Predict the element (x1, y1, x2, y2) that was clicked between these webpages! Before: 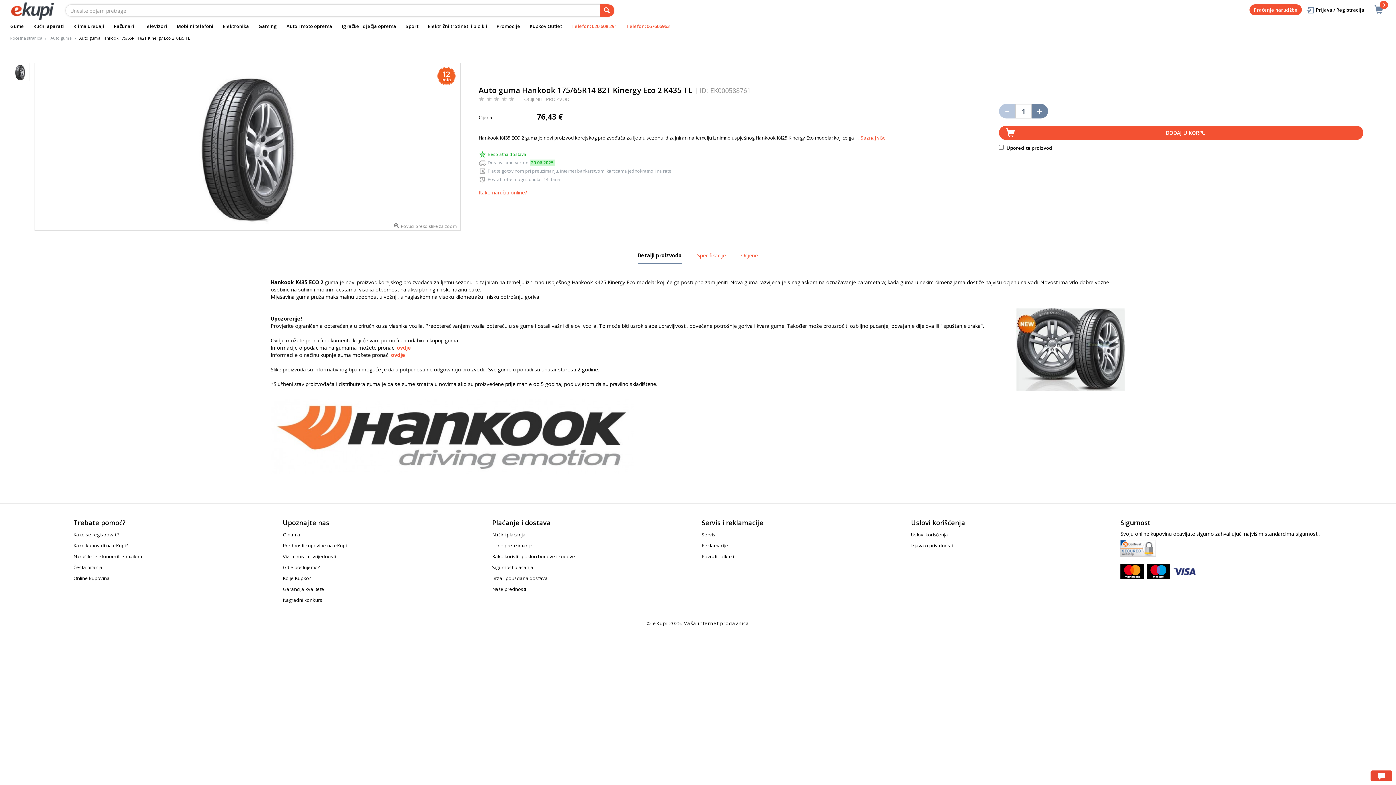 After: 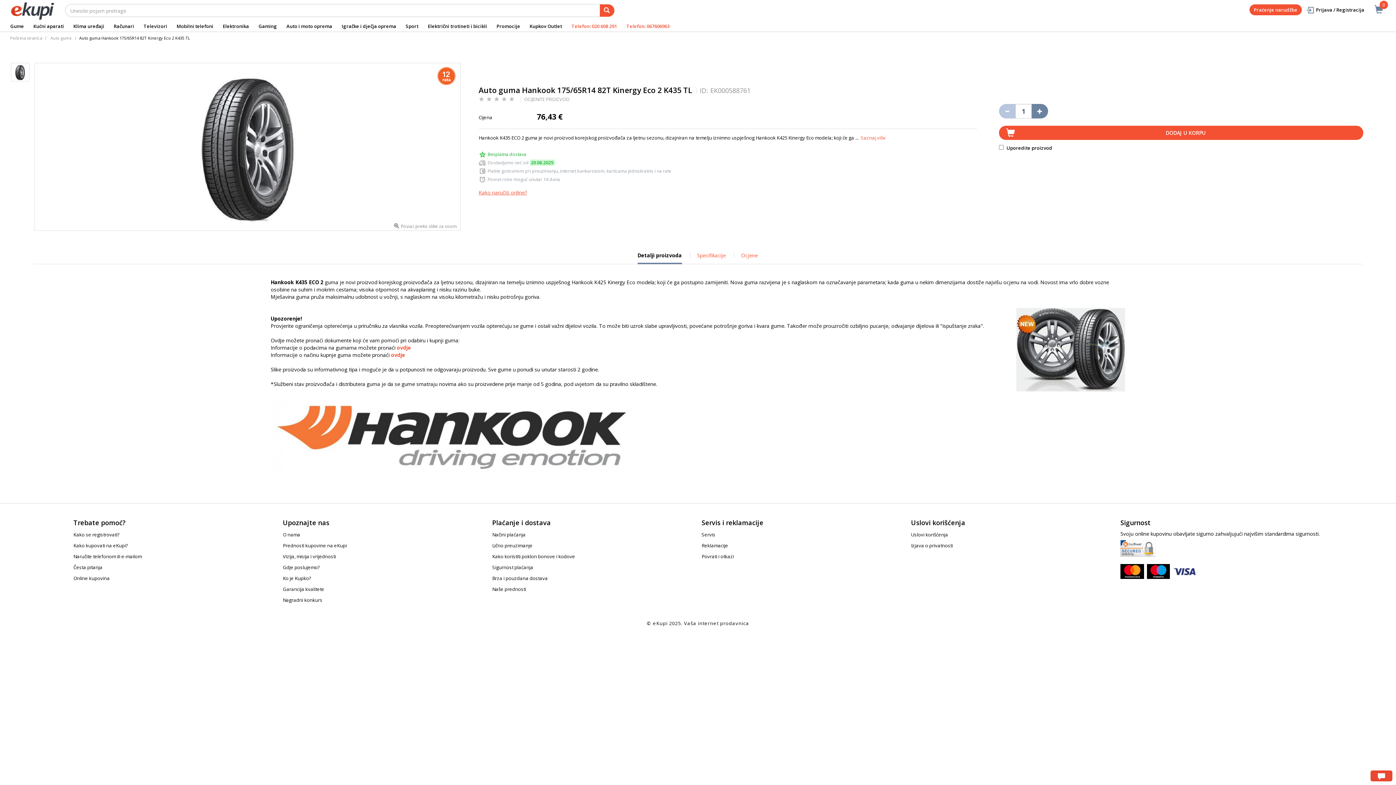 Action: bbox: (1173, 567, 1196, 574)